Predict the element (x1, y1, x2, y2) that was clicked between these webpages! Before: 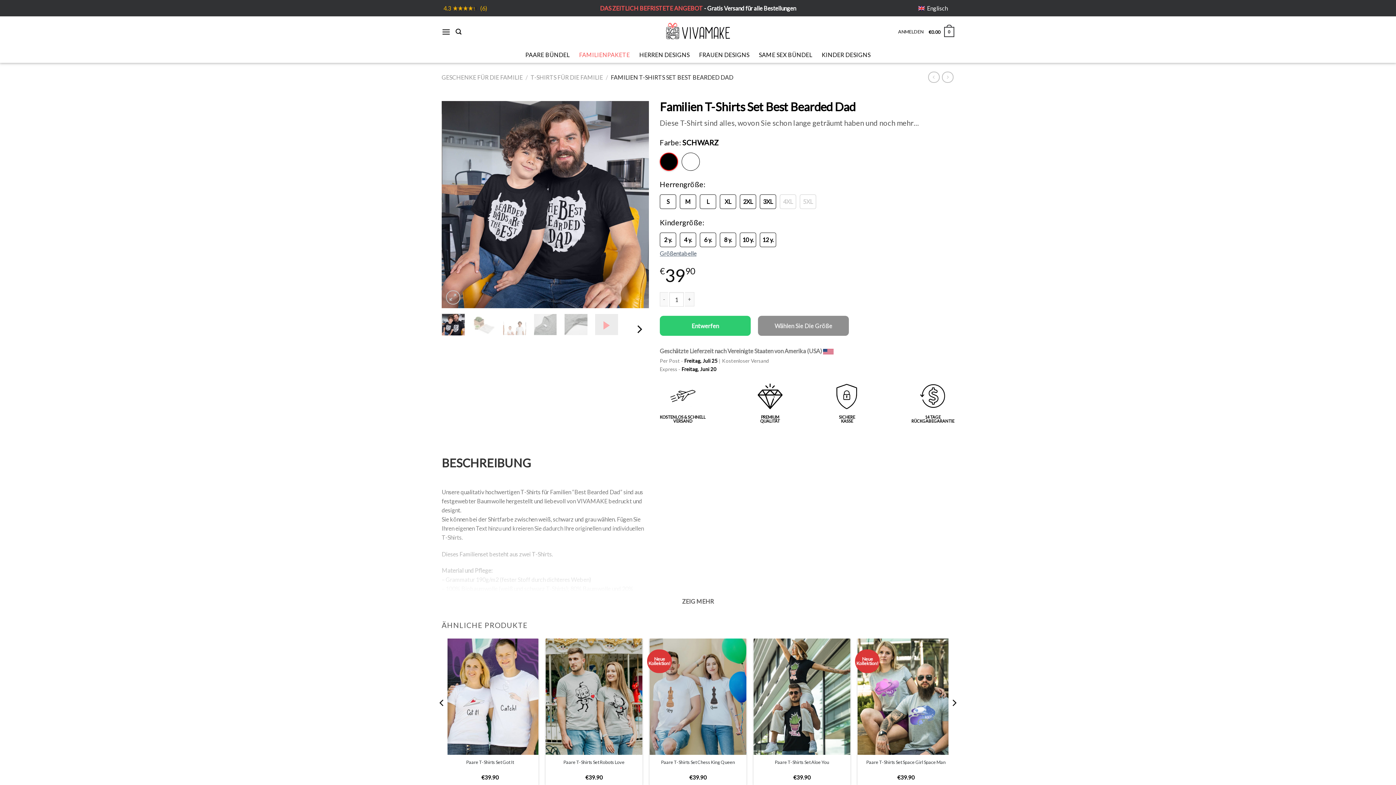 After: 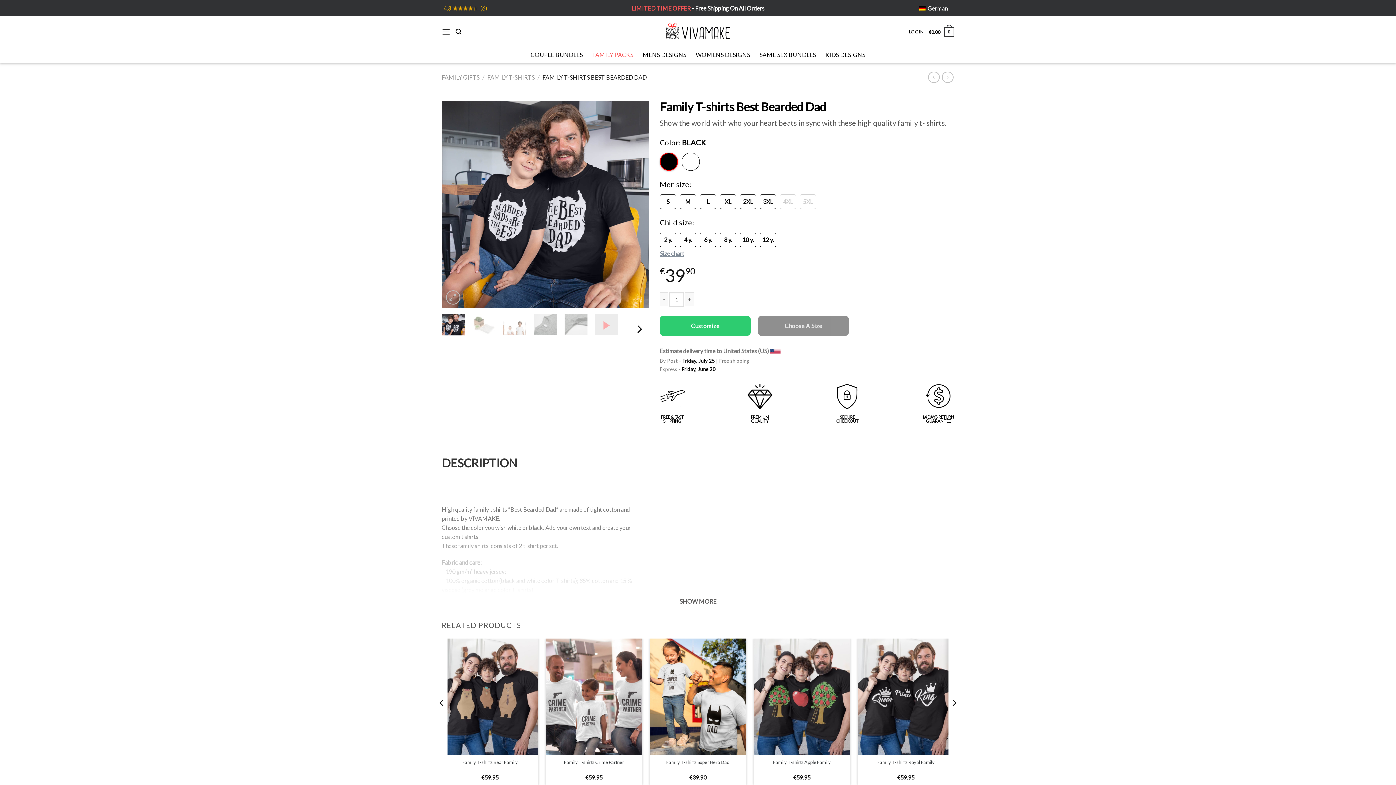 Action: label: Englisch bbox: (914, 2, 951, 13)